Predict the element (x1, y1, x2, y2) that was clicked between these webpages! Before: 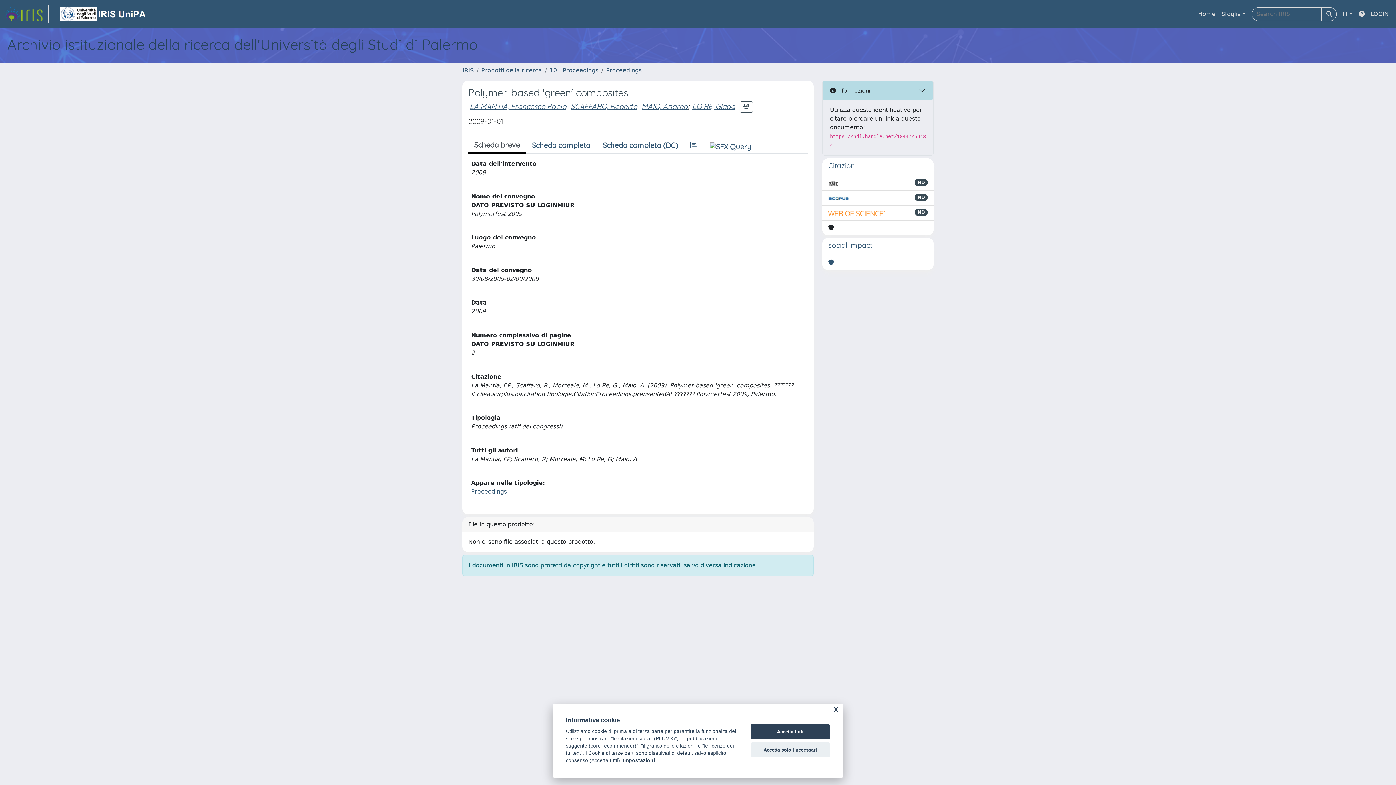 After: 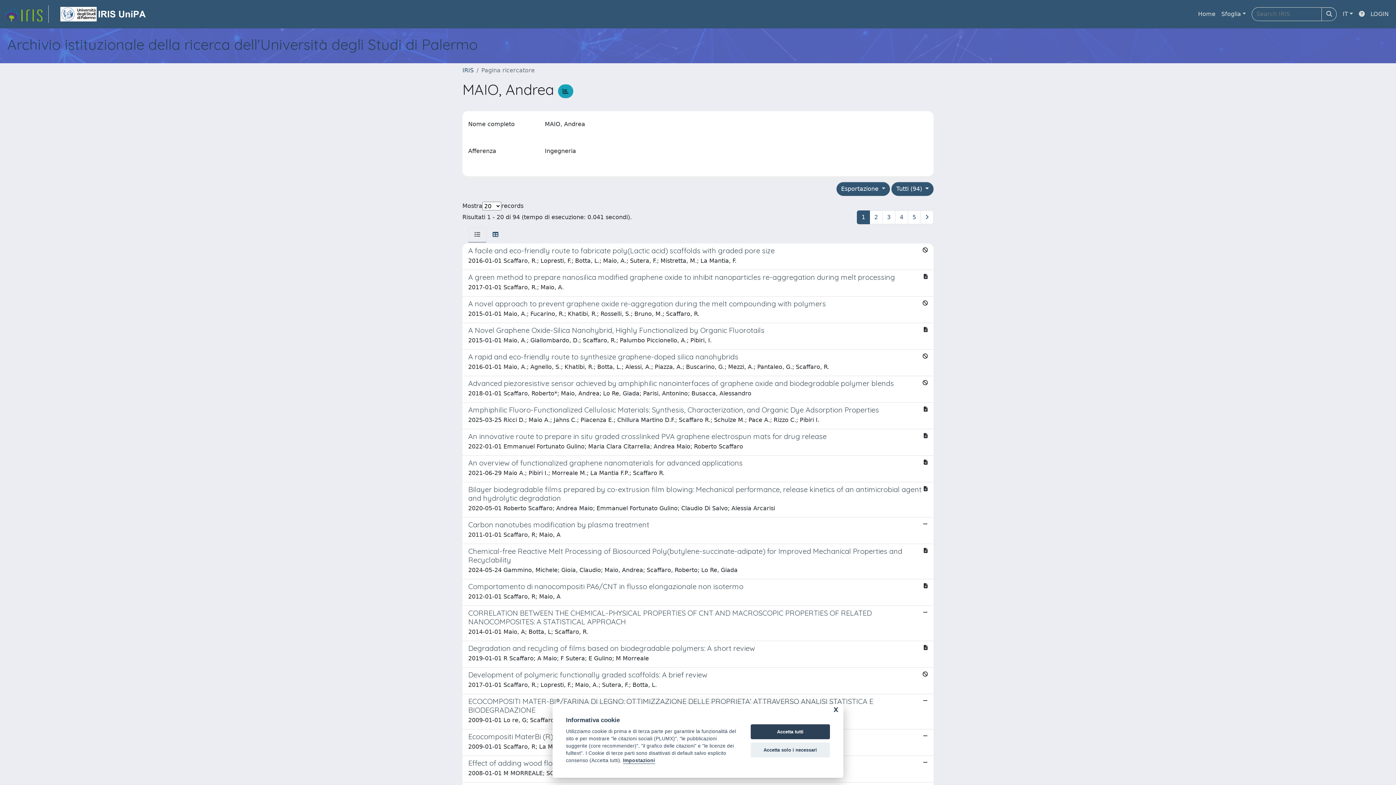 Action: bbox: (641, 101, 688, 110) label: MAIO, Andrea